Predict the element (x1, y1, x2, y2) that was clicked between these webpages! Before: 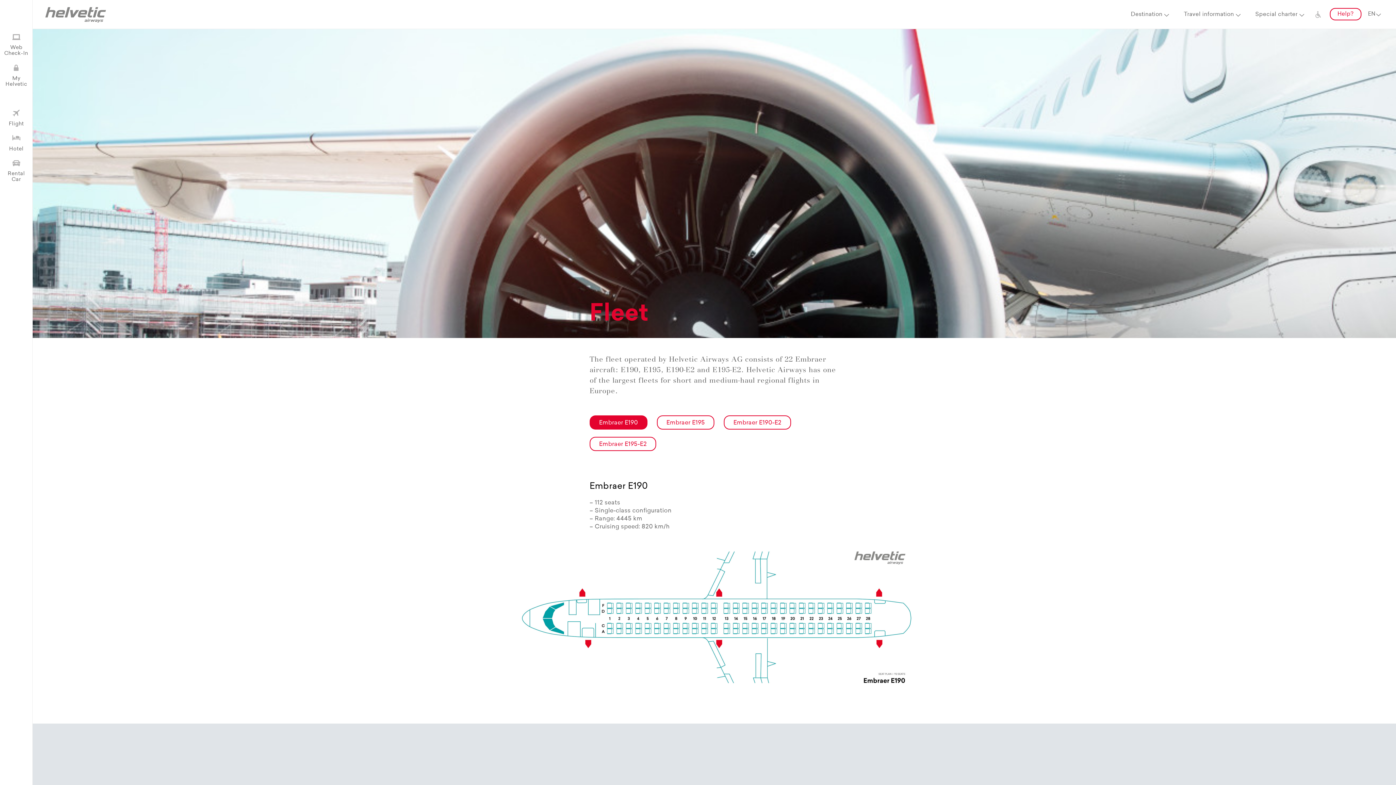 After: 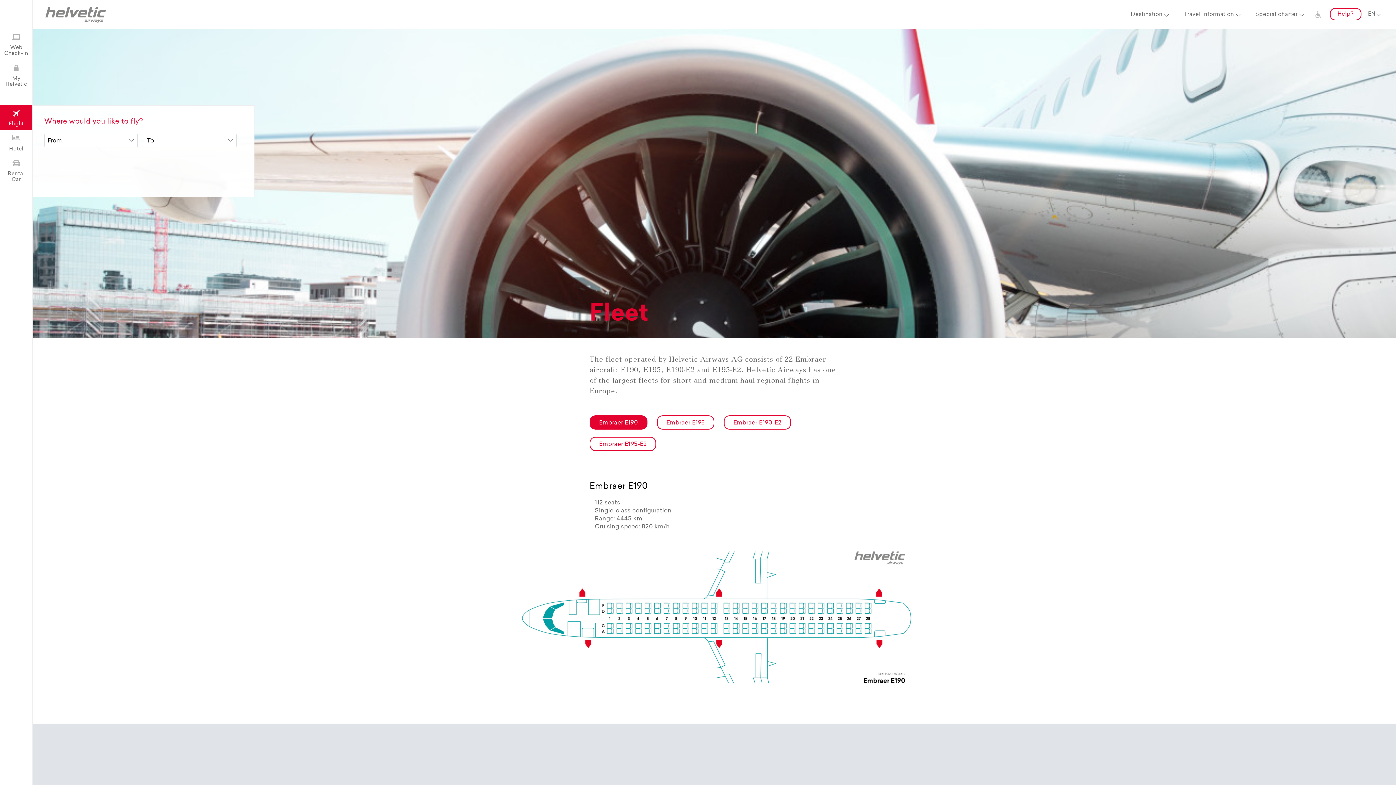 Action: label: Flight bbox: (0, 105, 32, 130)